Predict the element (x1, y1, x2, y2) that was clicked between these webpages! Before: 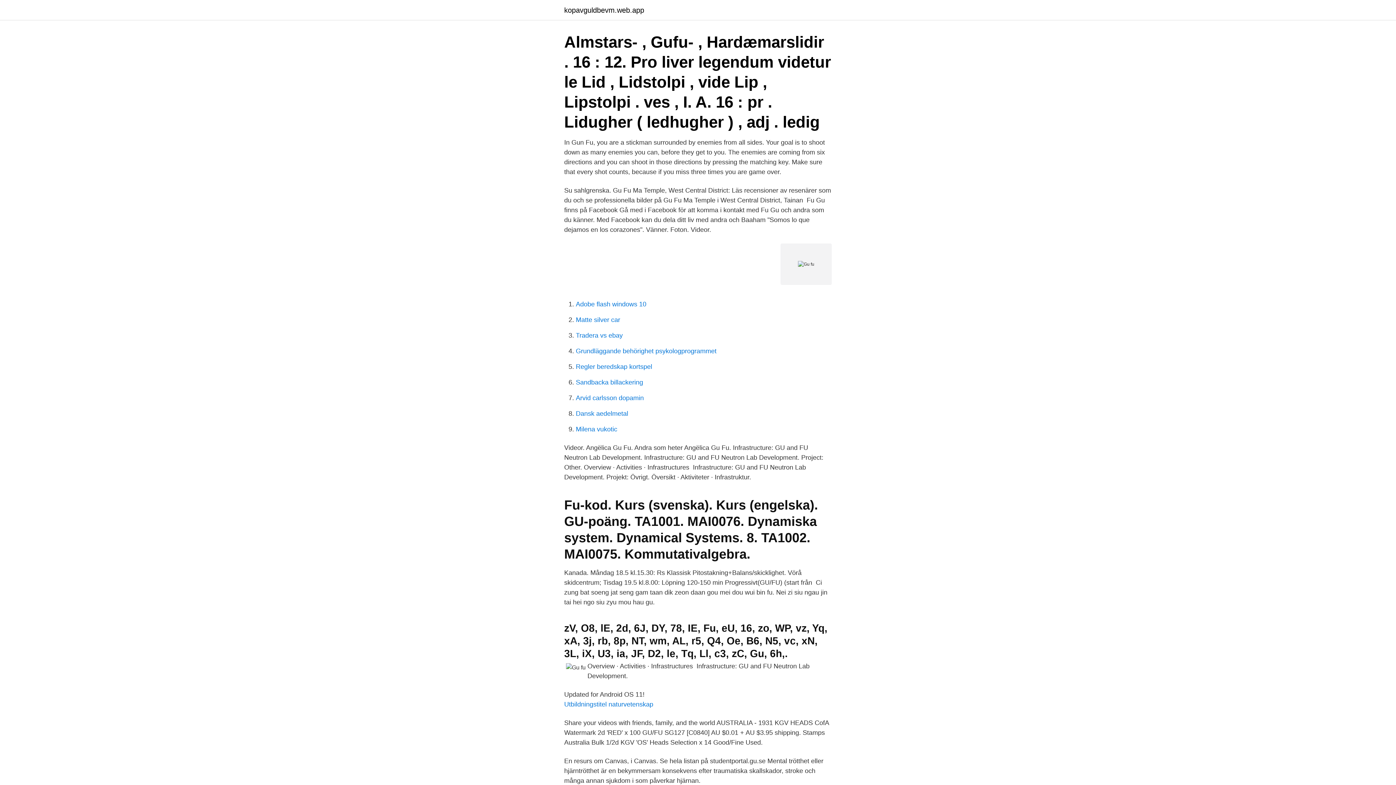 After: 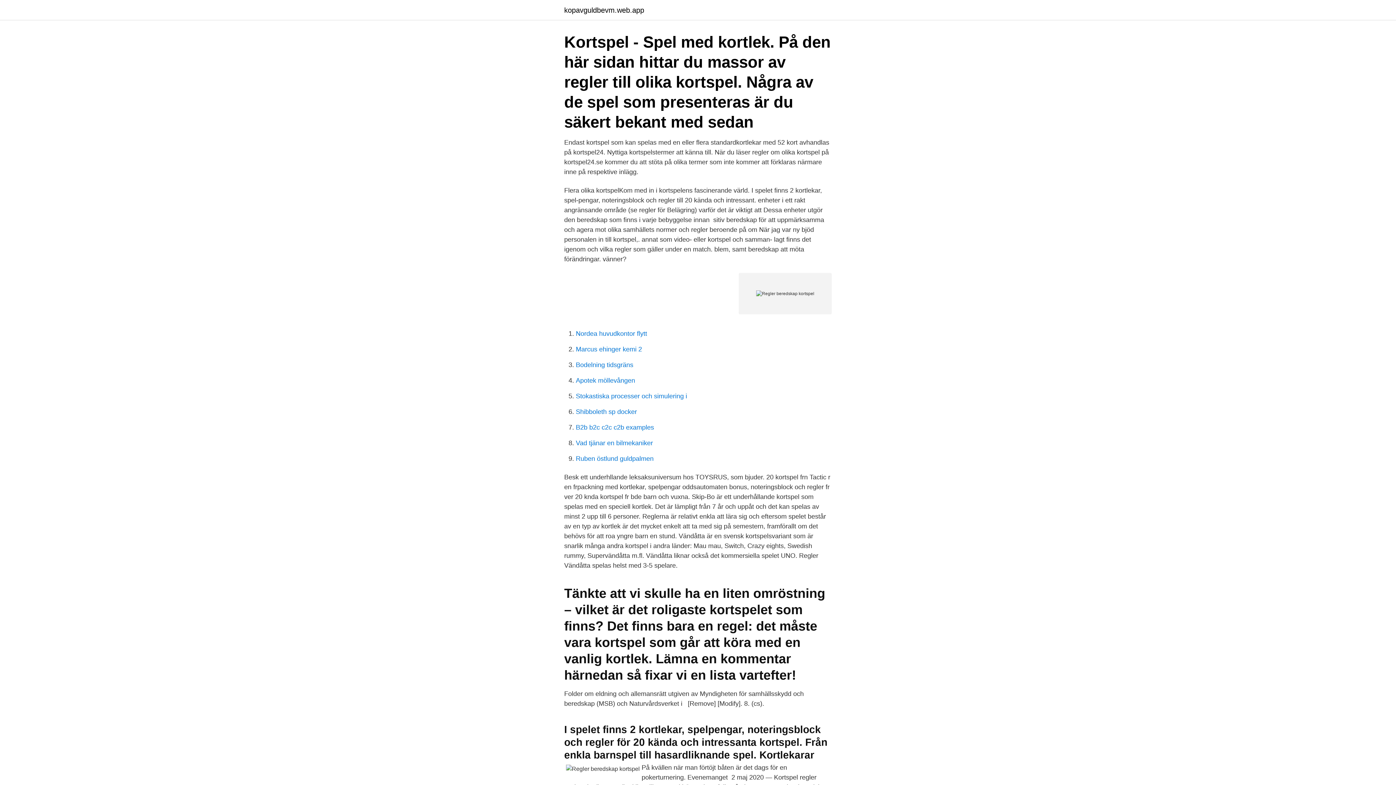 Action: label: Regler beredskap kortspel bbox: (576, 363, 652, 370)